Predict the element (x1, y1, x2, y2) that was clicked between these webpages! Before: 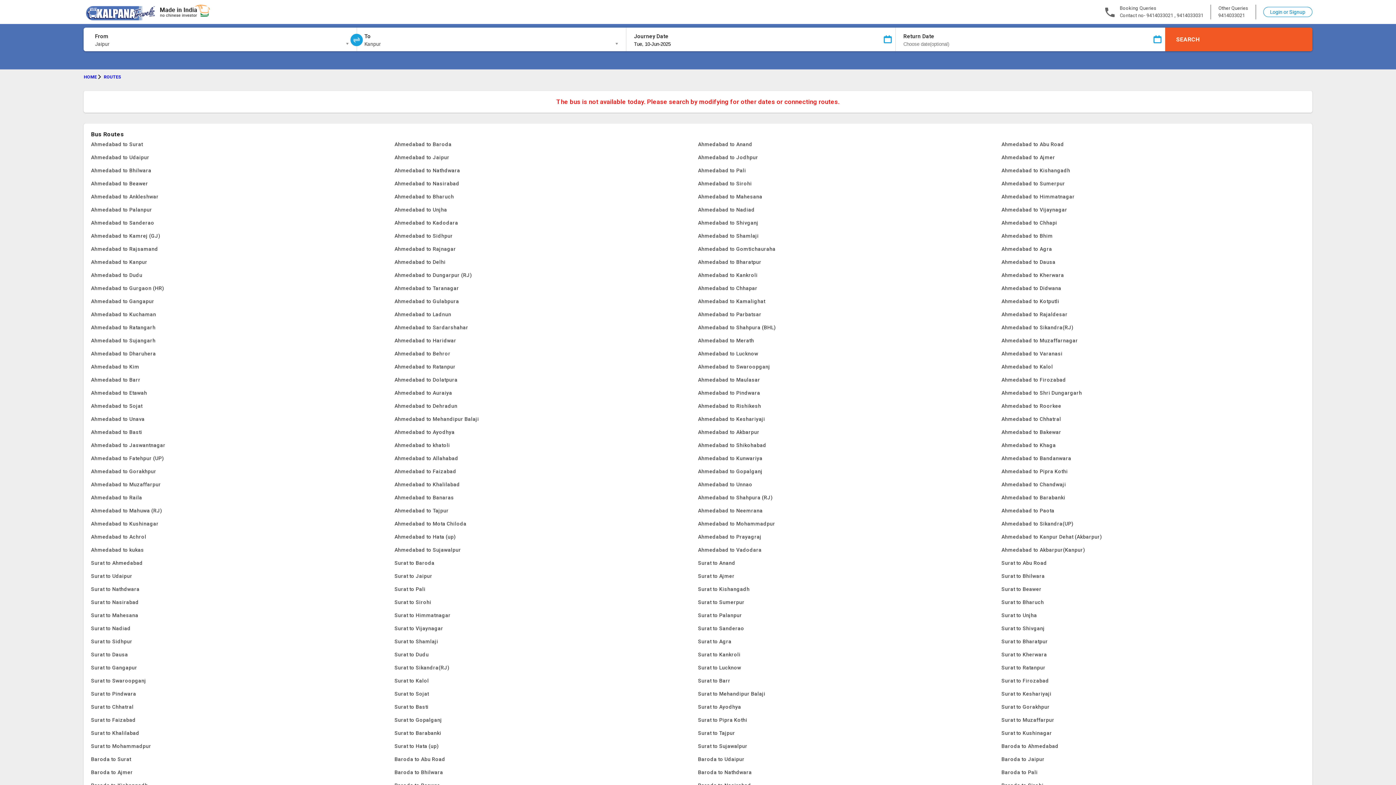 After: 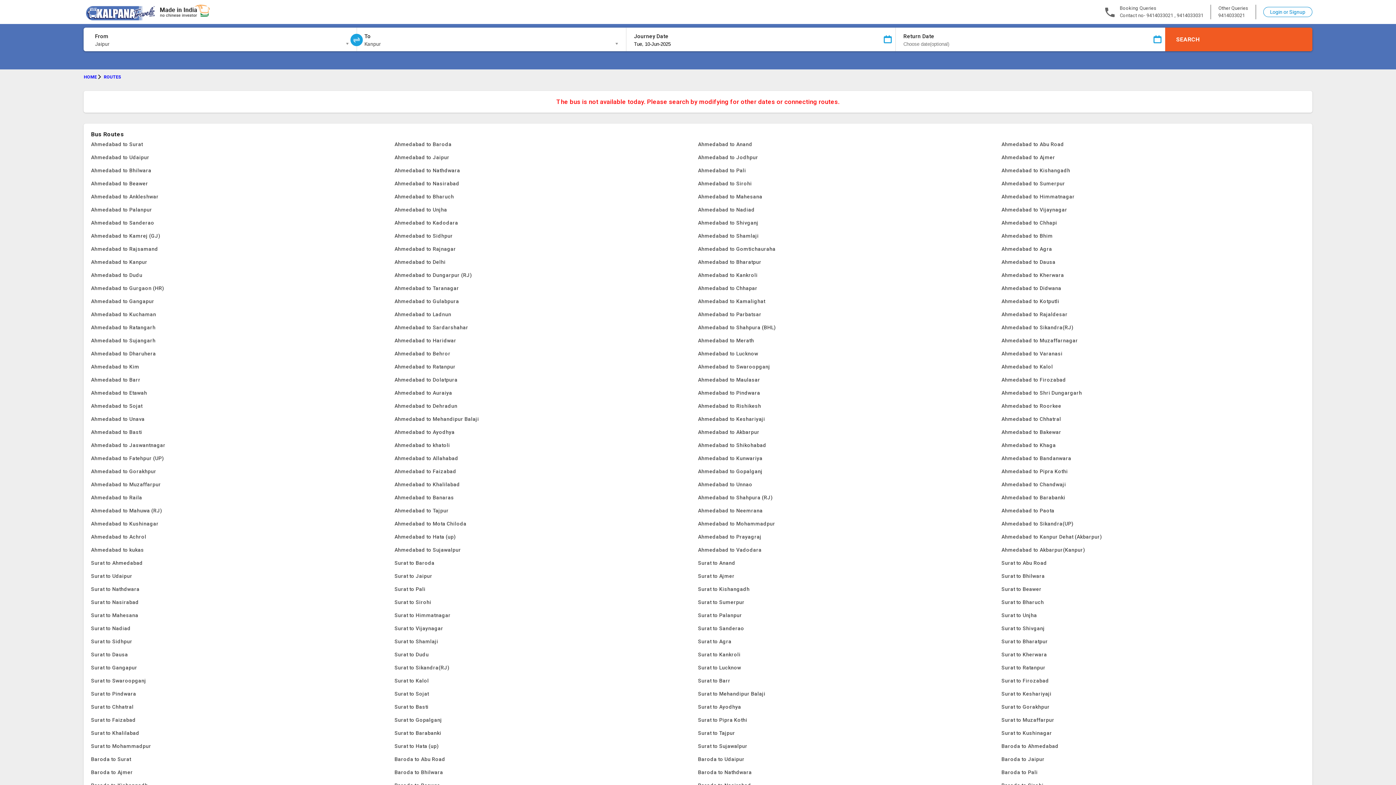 Action: bbox: (1001, 739, 1305, 752) label: Baroda to Ahmedabad